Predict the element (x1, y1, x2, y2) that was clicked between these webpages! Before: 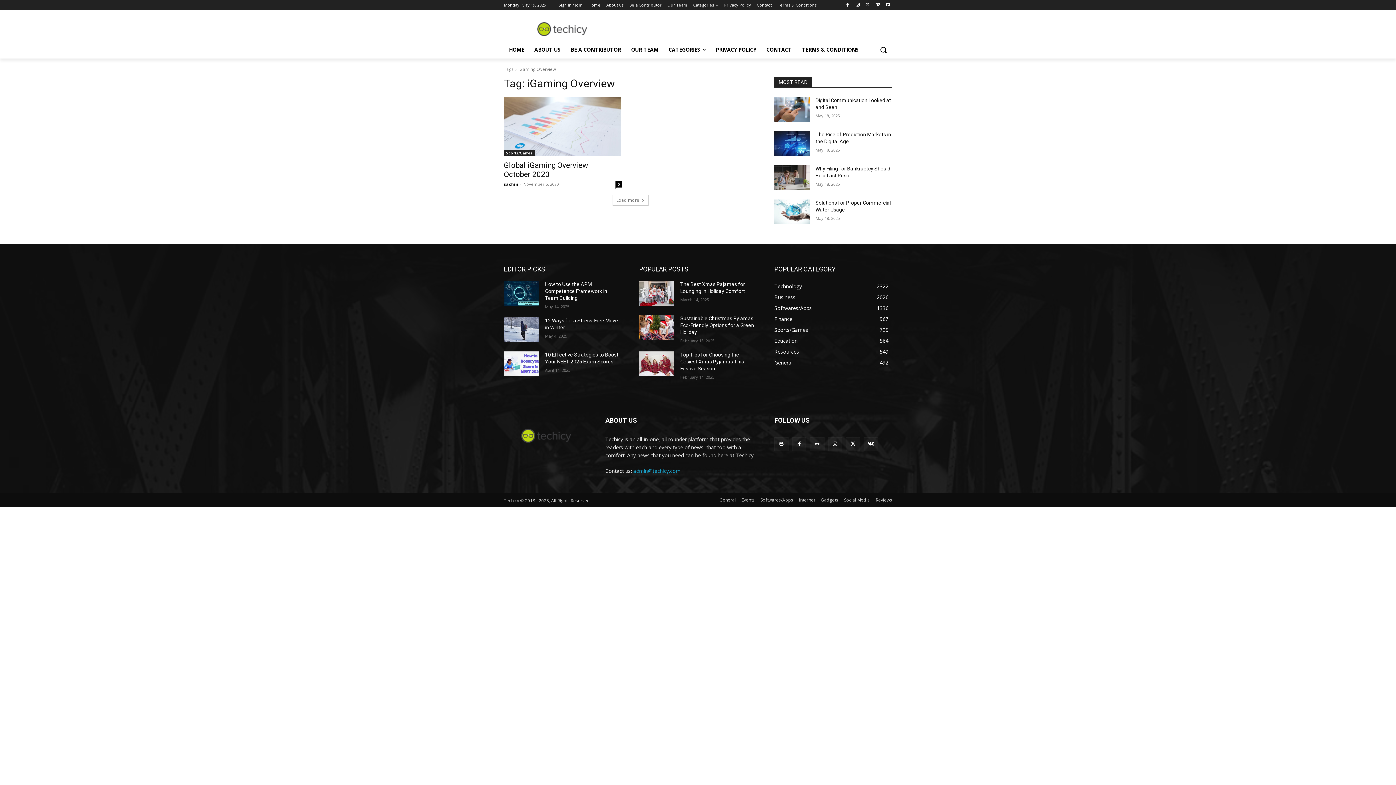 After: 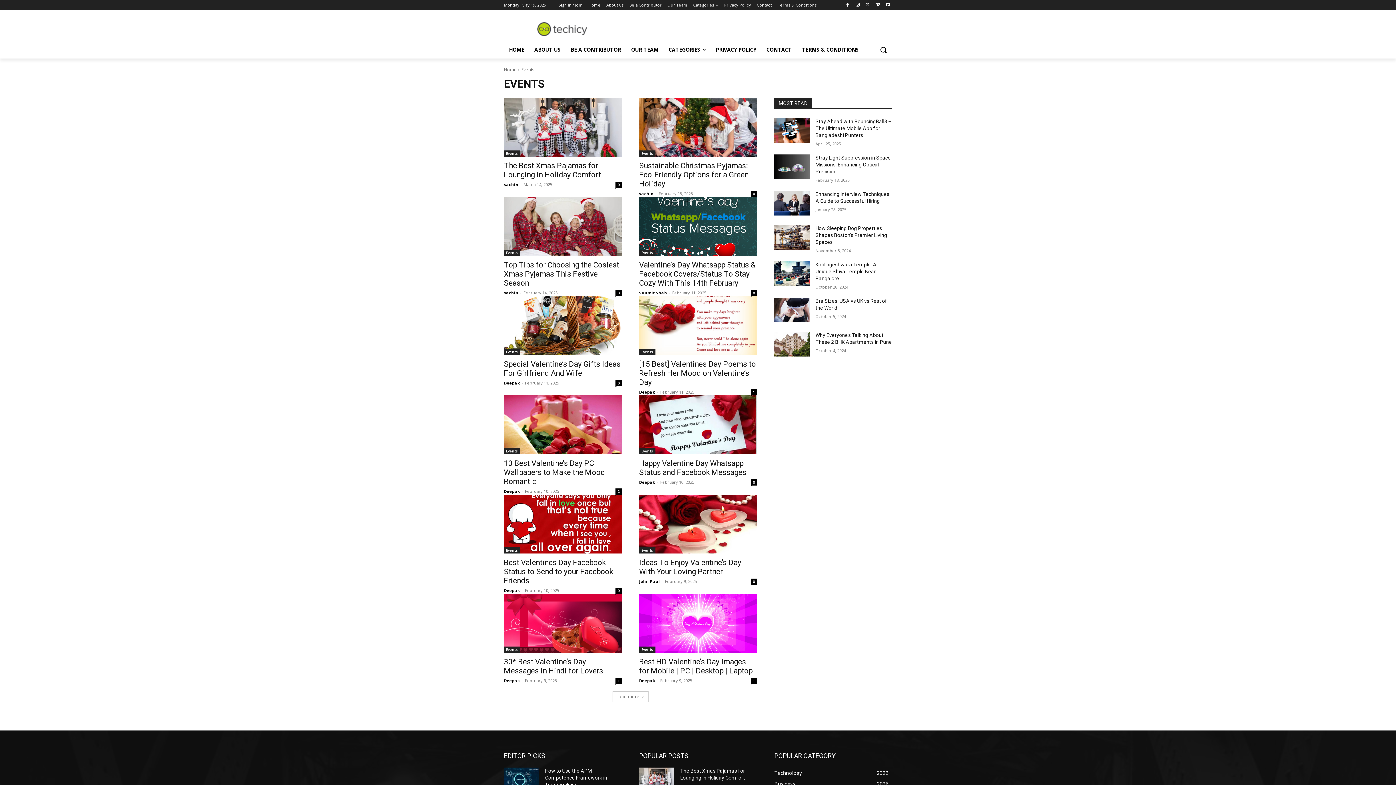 Action: label: Events bbox: (741, 496, 754, 504)